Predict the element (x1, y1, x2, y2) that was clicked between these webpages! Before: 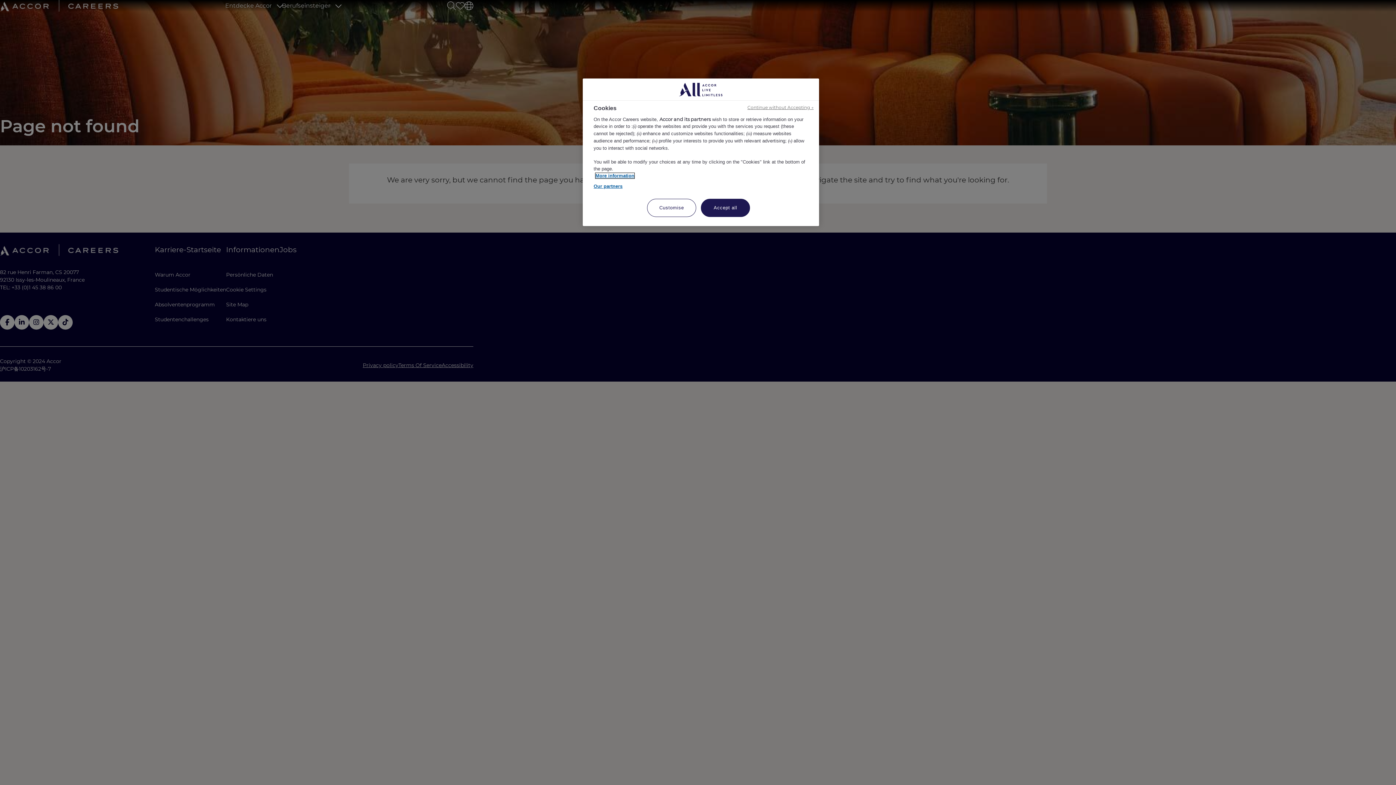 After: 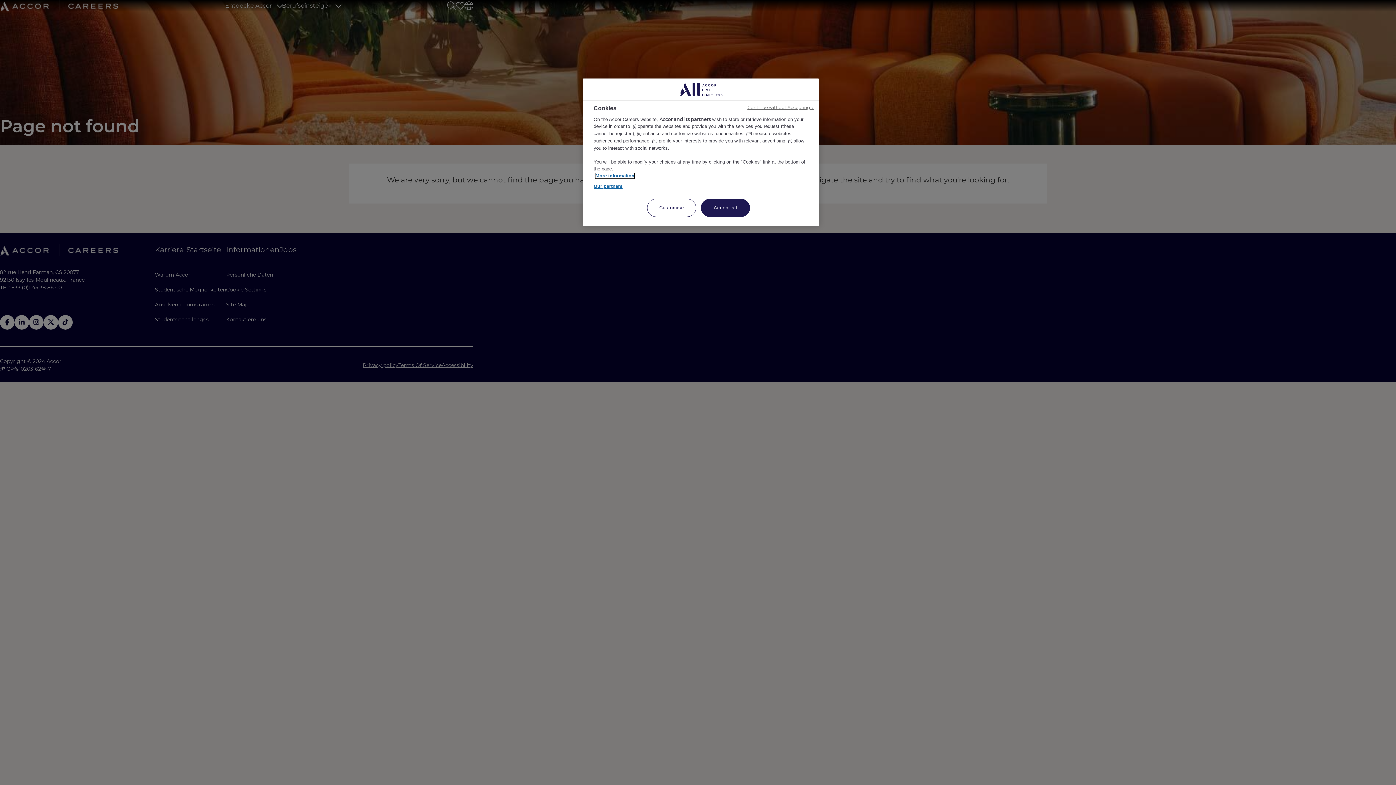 Action: label: More information about your privacy, opens in a new tab bbox: (595, 173, 634, 178)